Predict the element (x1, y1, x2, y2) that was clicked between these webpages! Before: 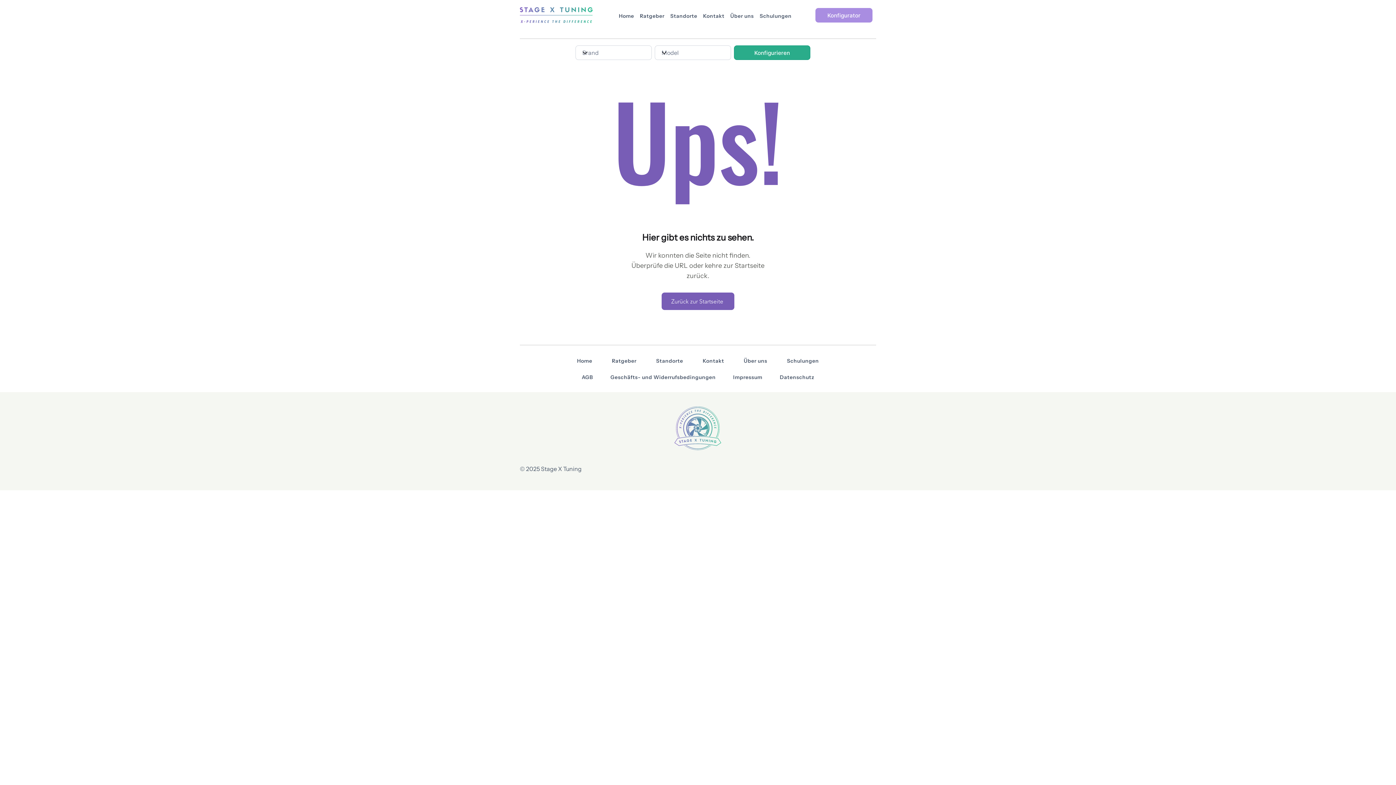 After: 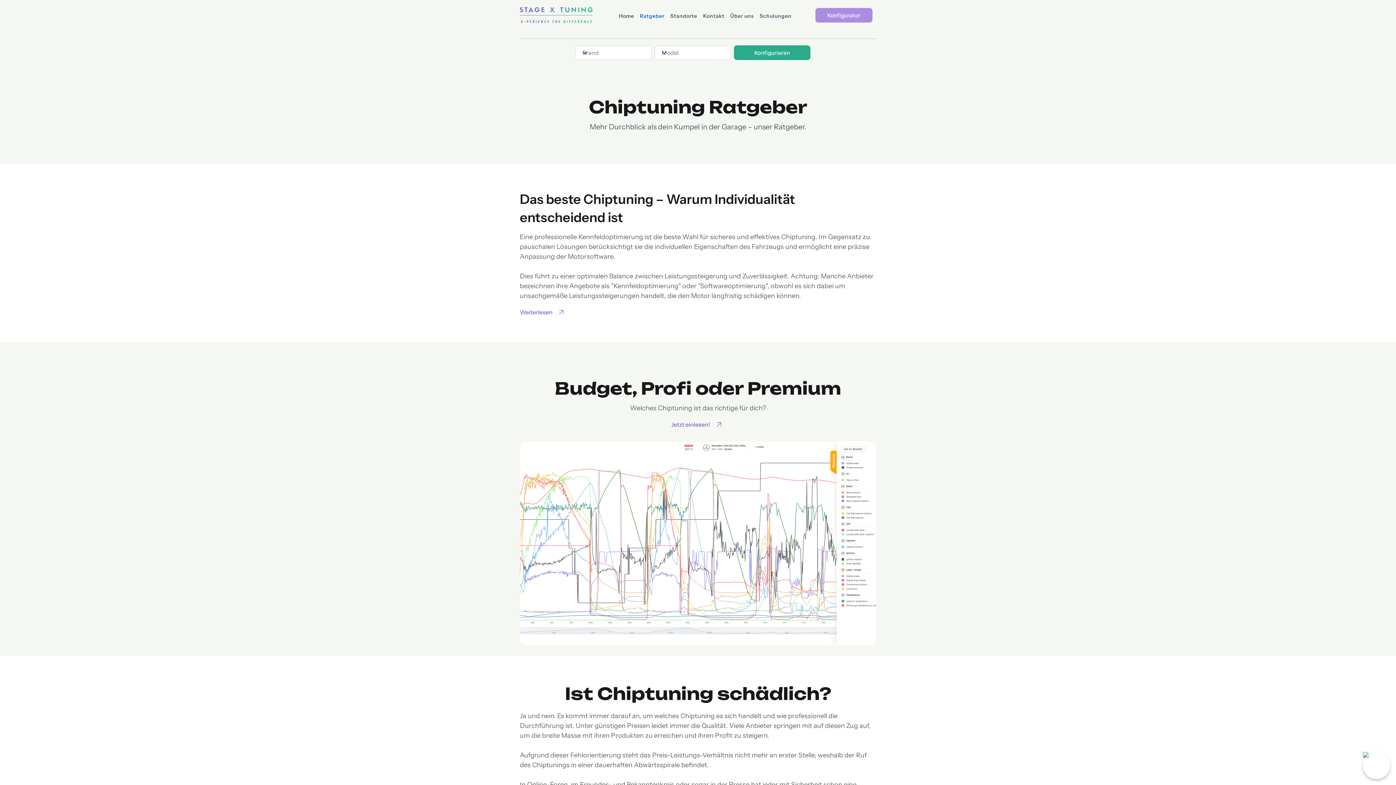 Action: bbox: (608, 354, 640, 368) label: Ratgeber